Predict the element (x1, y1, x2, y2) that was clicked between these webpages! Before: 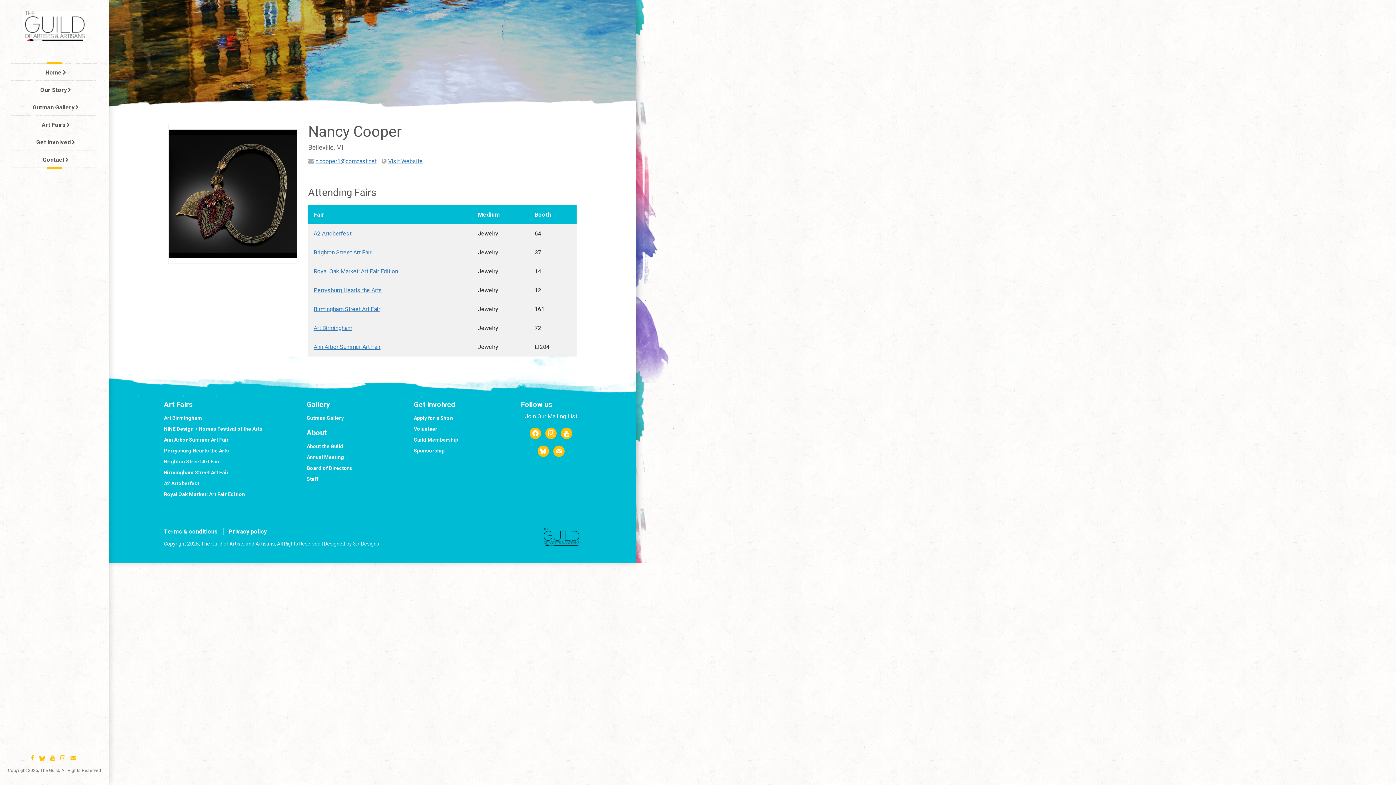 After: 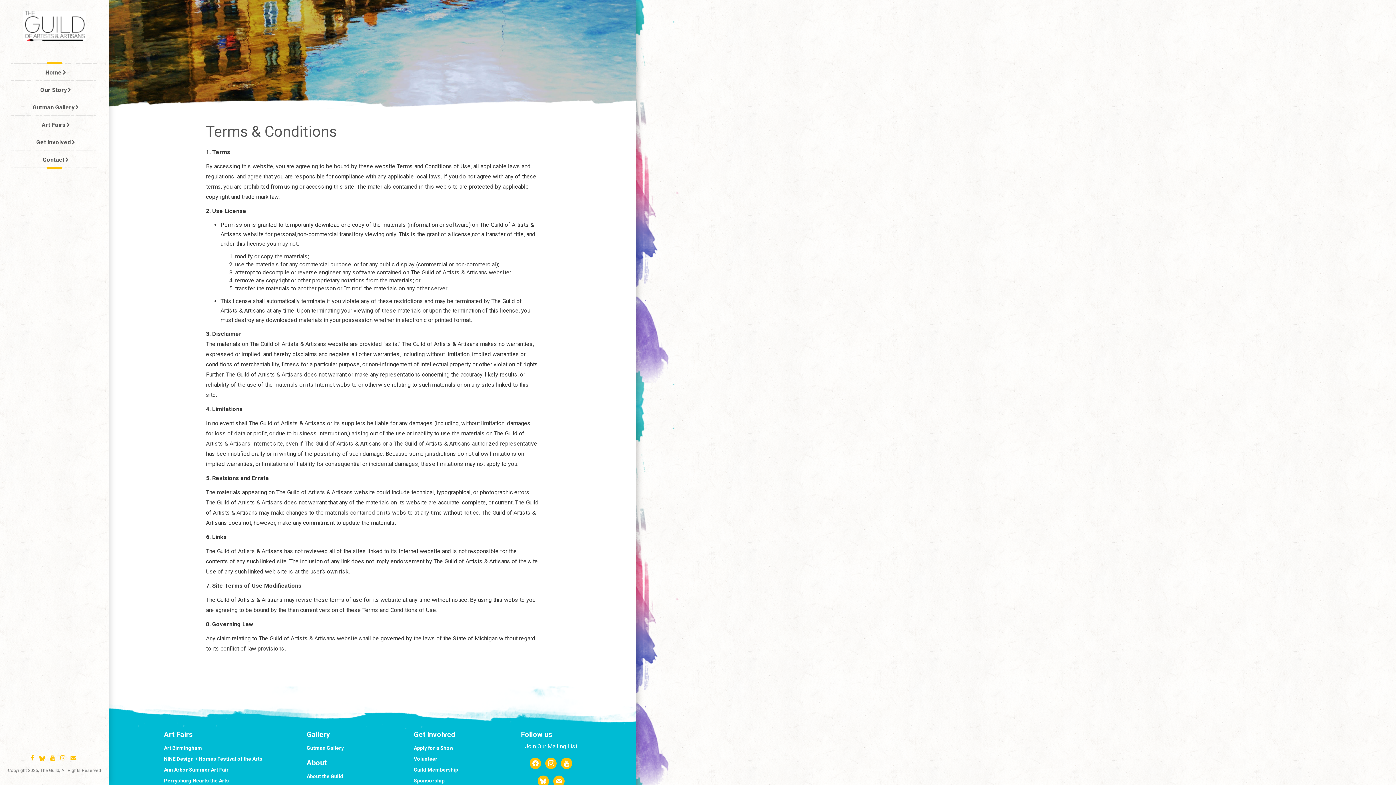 Action: bbox: (163, 528, 223, 535) label: Terms & conditions